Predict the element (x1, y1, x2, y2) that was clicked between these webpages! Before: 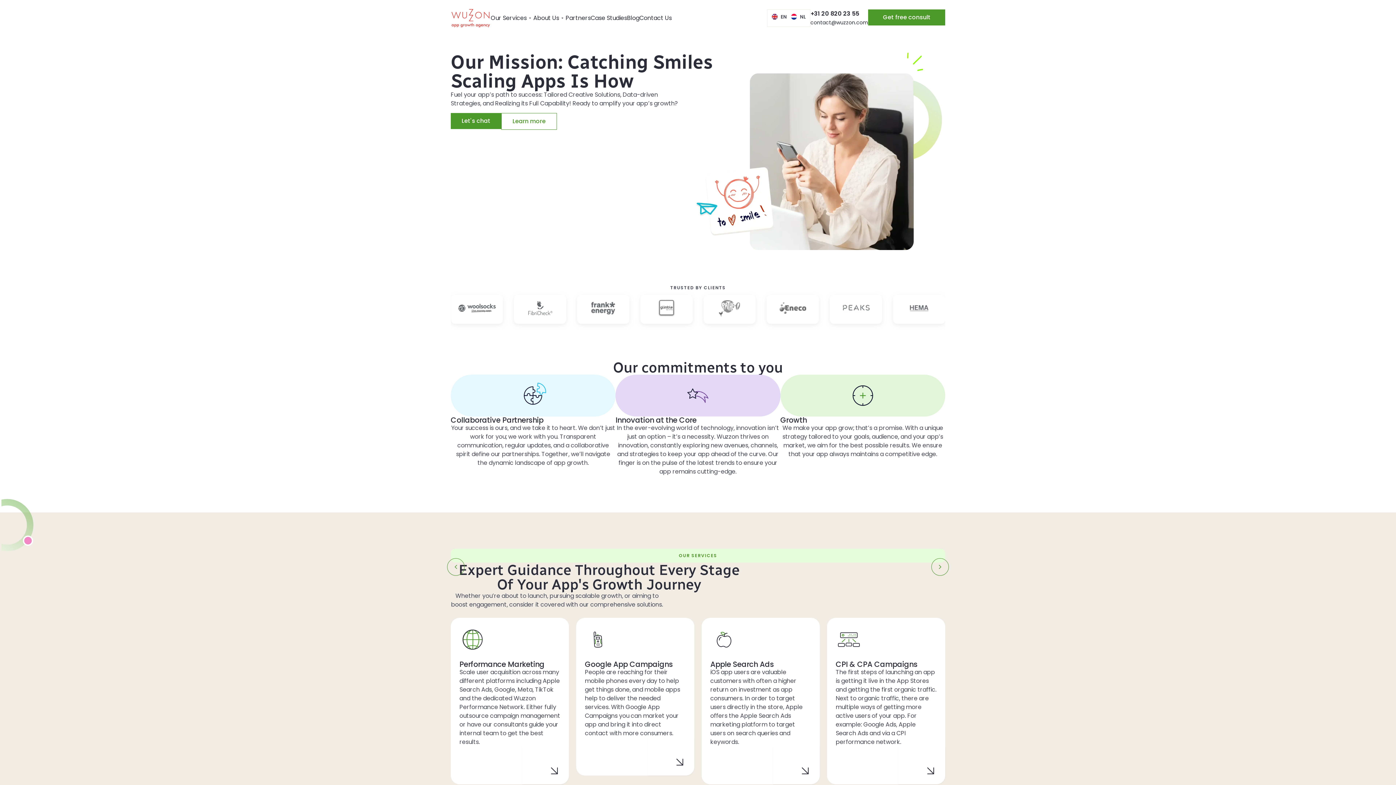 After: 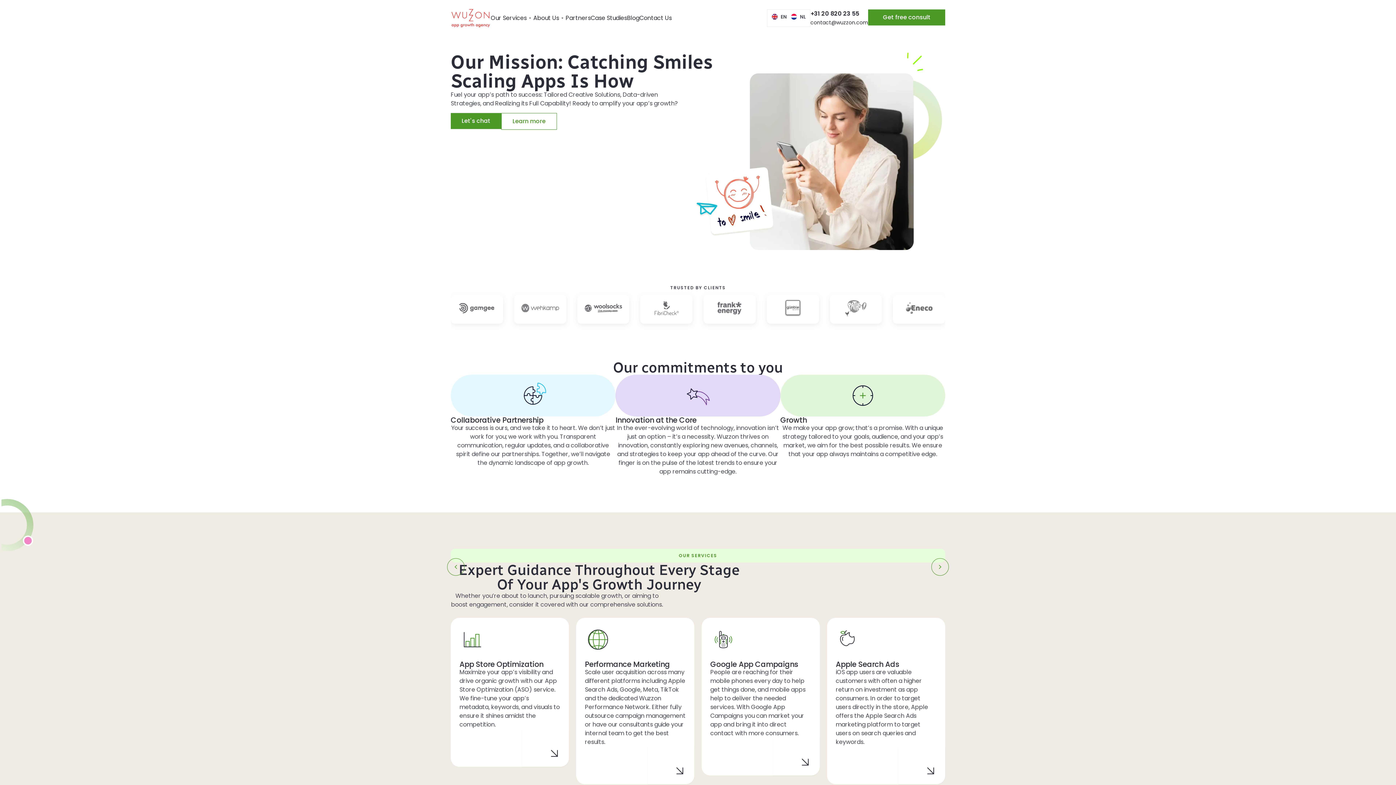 Action: bbox: (450, 9, 490, 27)